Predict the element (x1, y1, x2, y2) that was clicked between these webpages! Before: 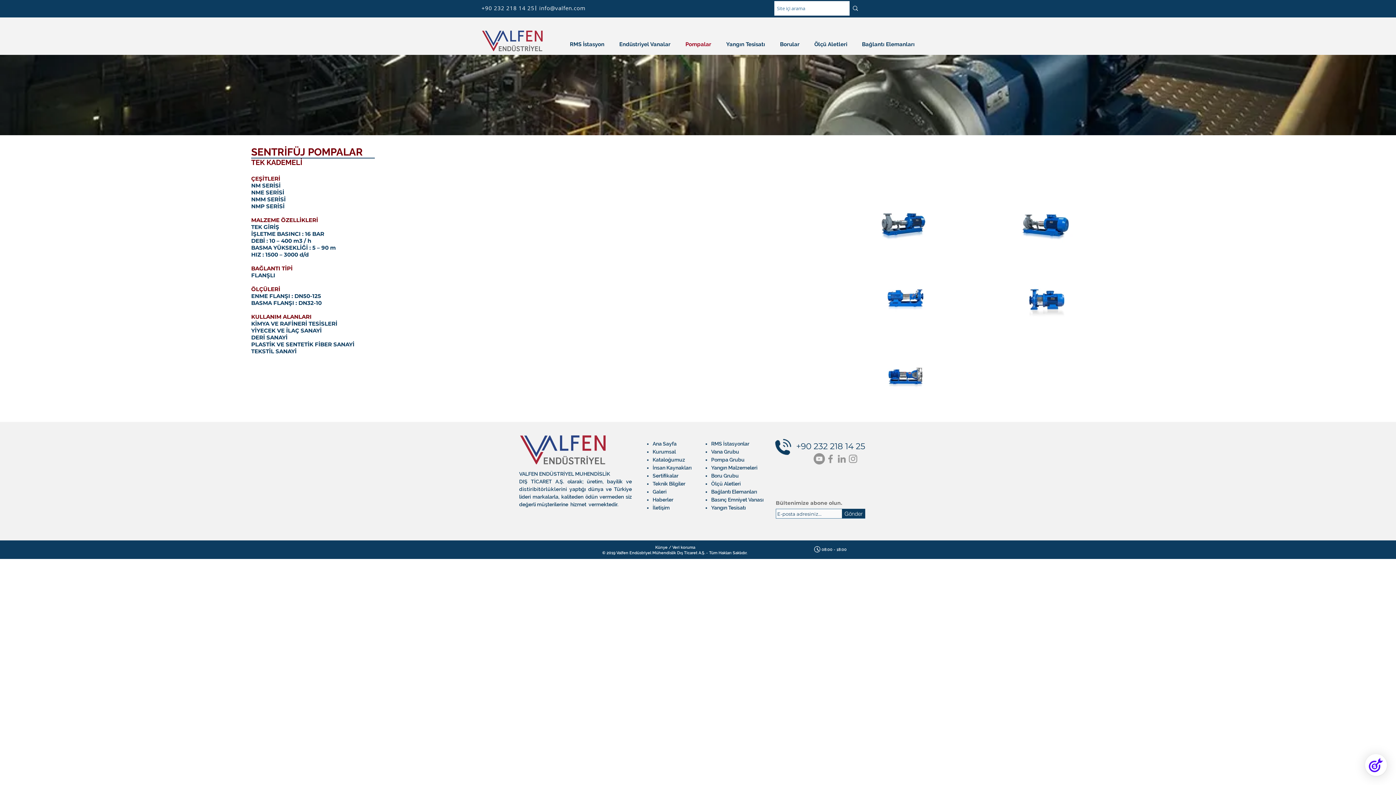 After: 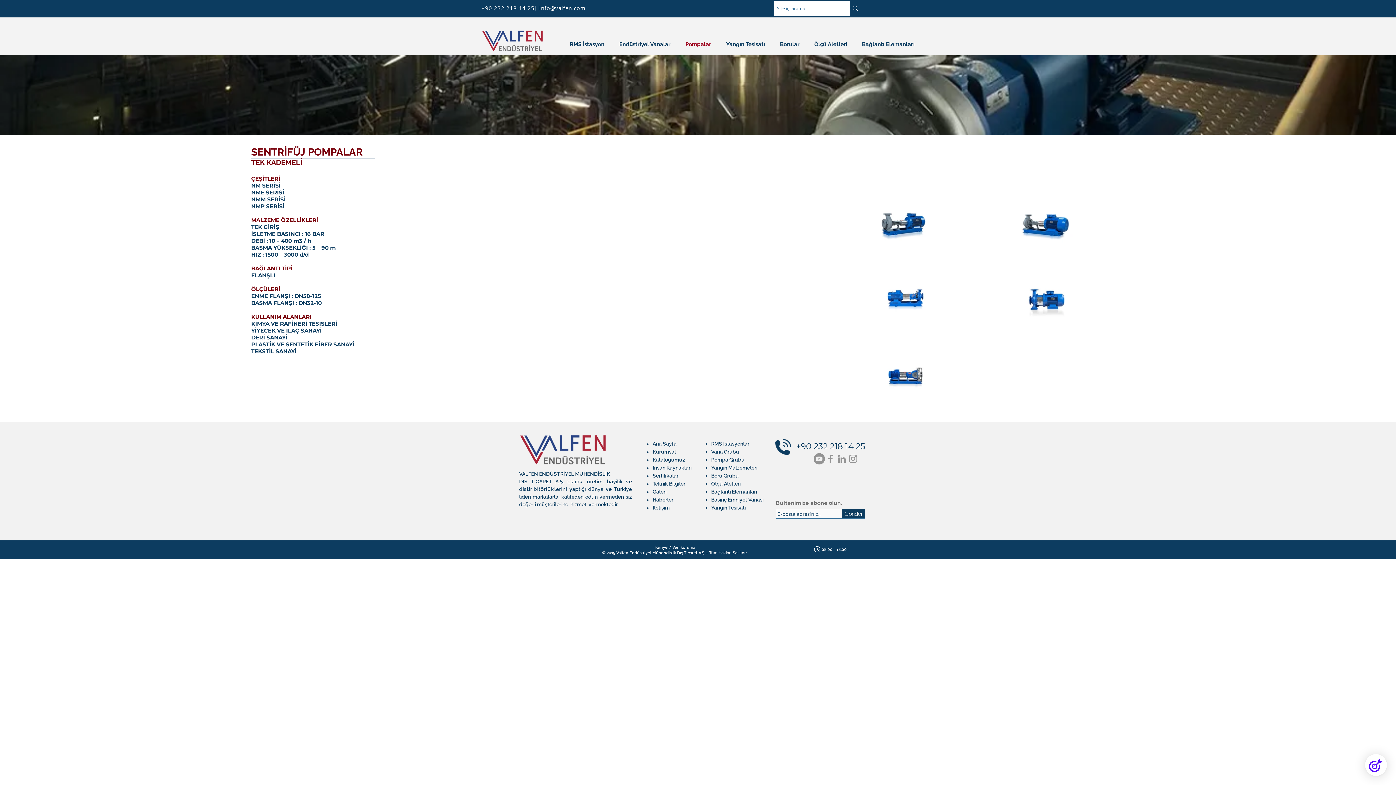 Action: label: info@valfen.com bbox: (539, 4, 585, 11)